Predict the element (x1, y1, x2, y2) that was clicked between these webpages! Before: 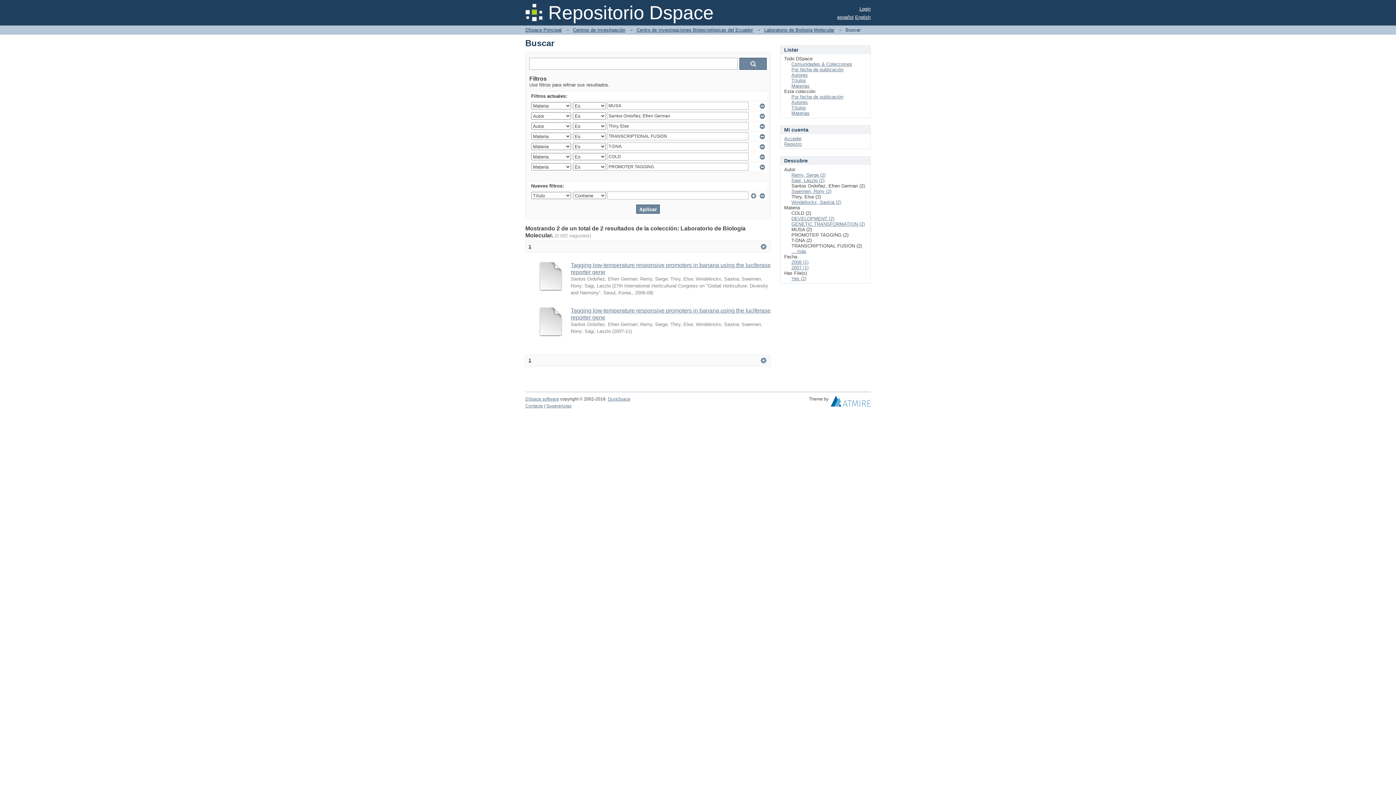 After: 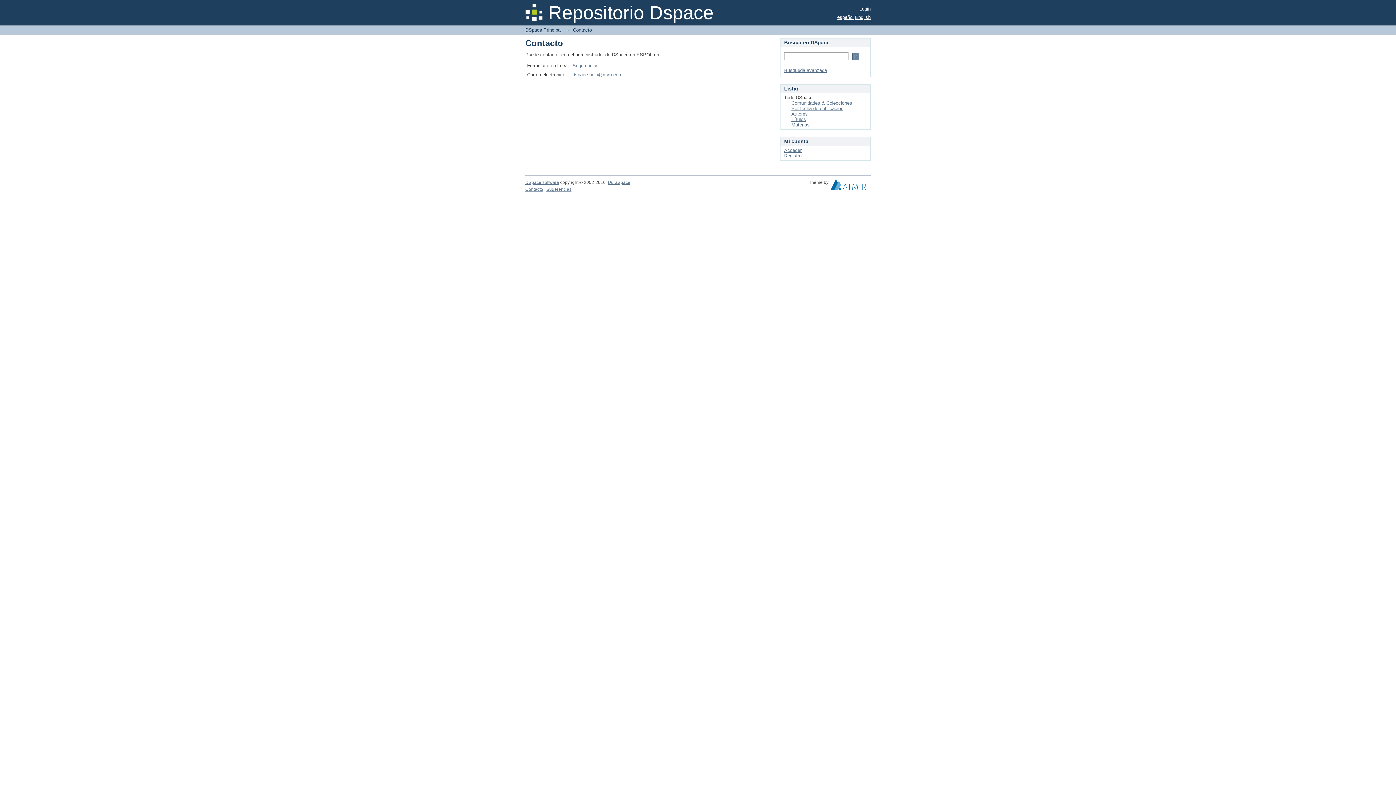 Action: label: Contacto bbox: (525, 403, 543, 408)